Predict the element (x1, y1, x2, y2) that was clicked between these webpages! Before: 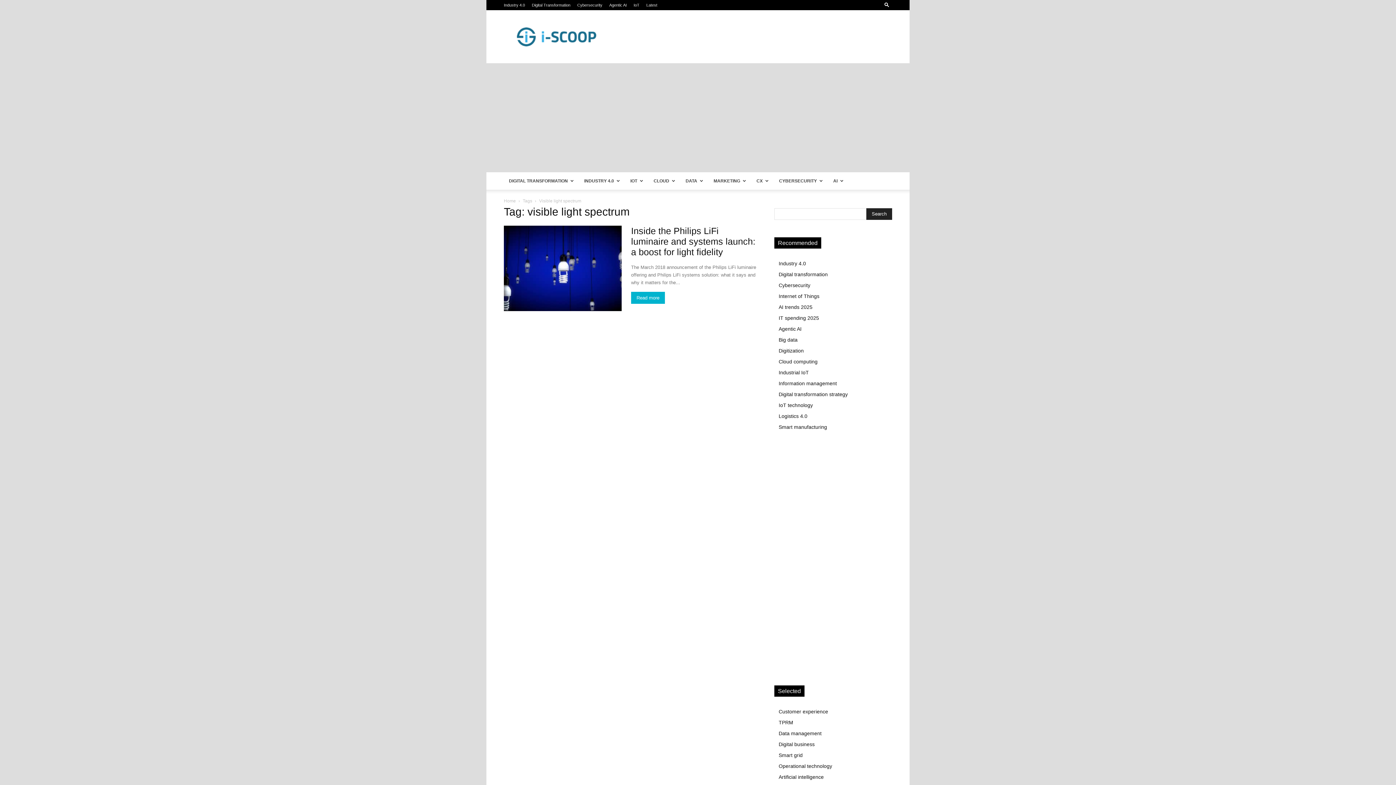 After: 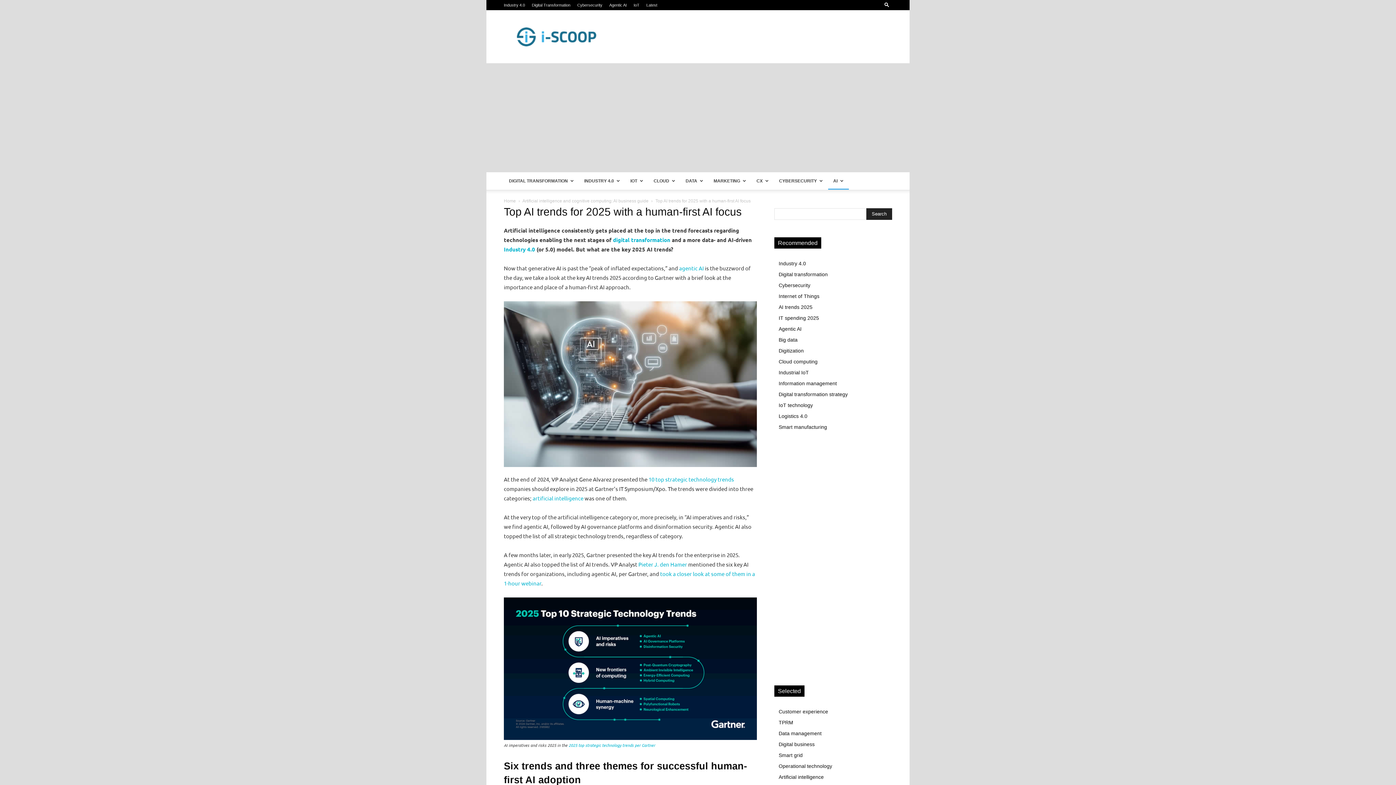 Action: label: AI trends 2025 bbox: (778, 304, 812, 310)